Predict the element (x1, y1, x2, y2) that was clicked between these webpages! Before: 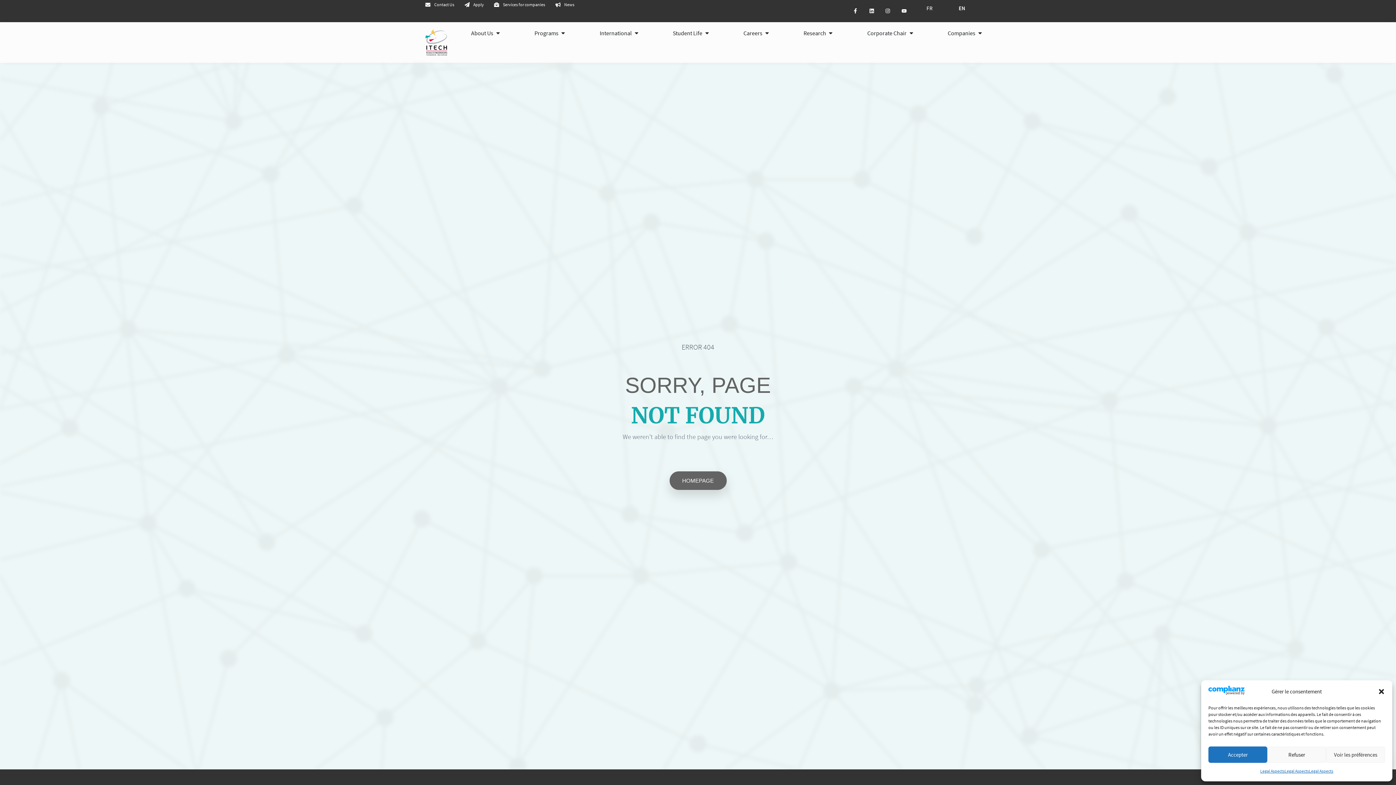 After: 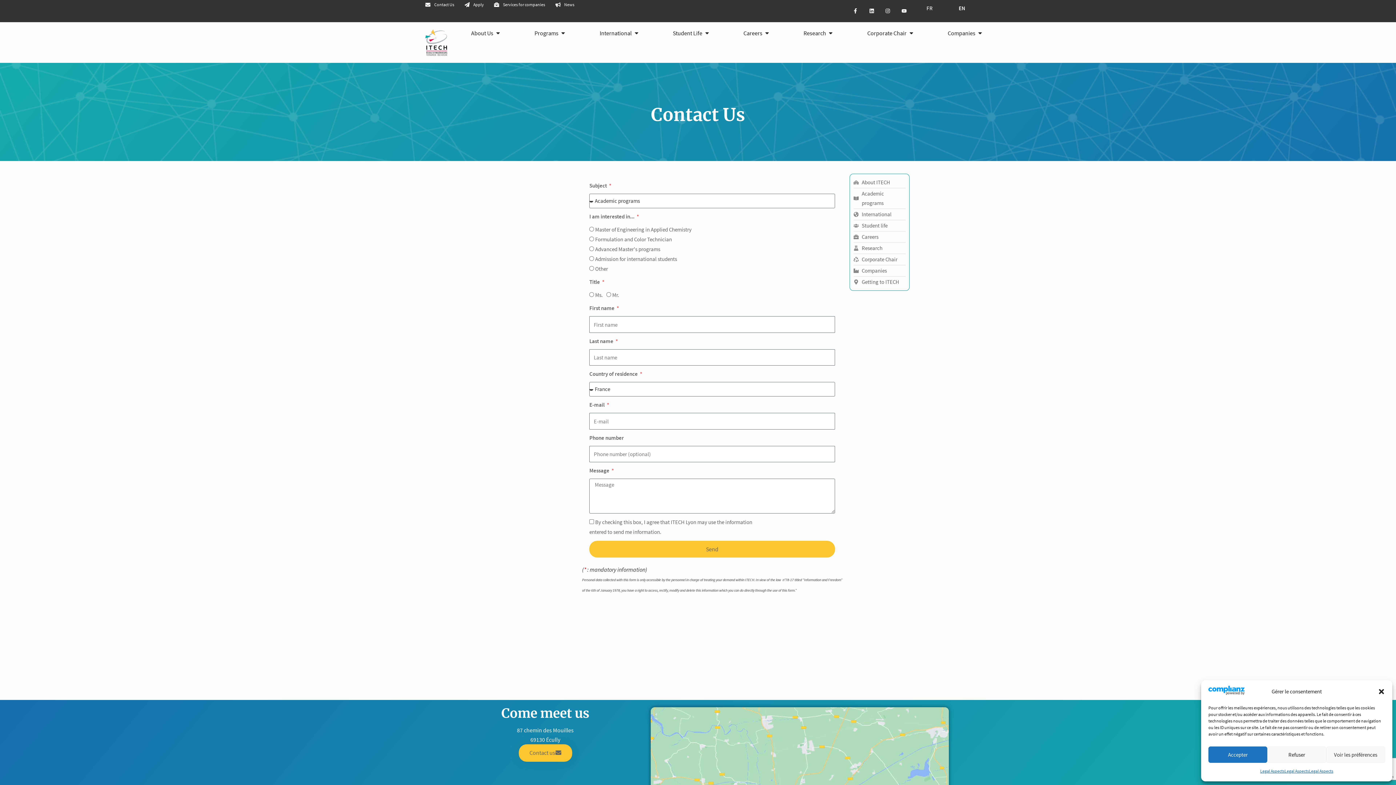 Action: label: Contact Us bbox: (425, 0, 454, 9)